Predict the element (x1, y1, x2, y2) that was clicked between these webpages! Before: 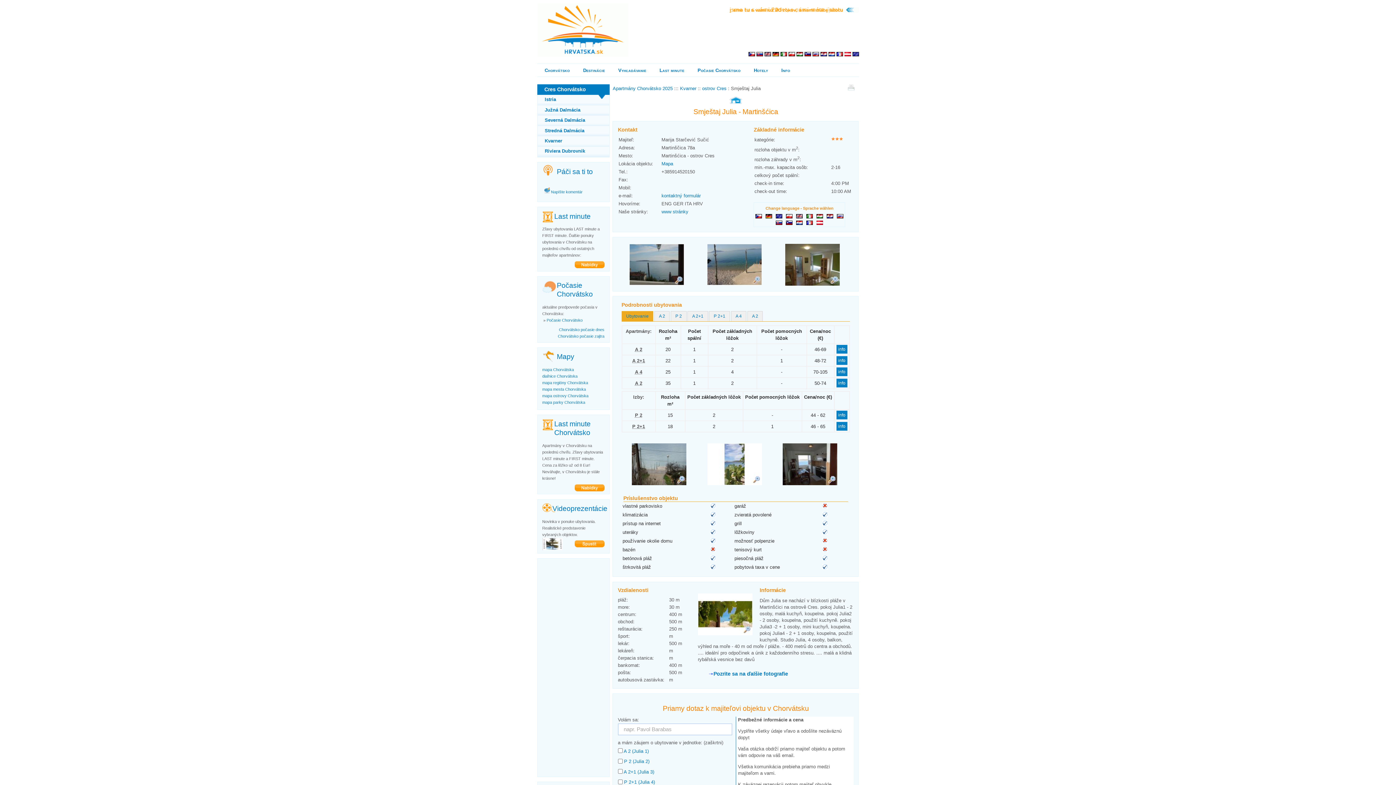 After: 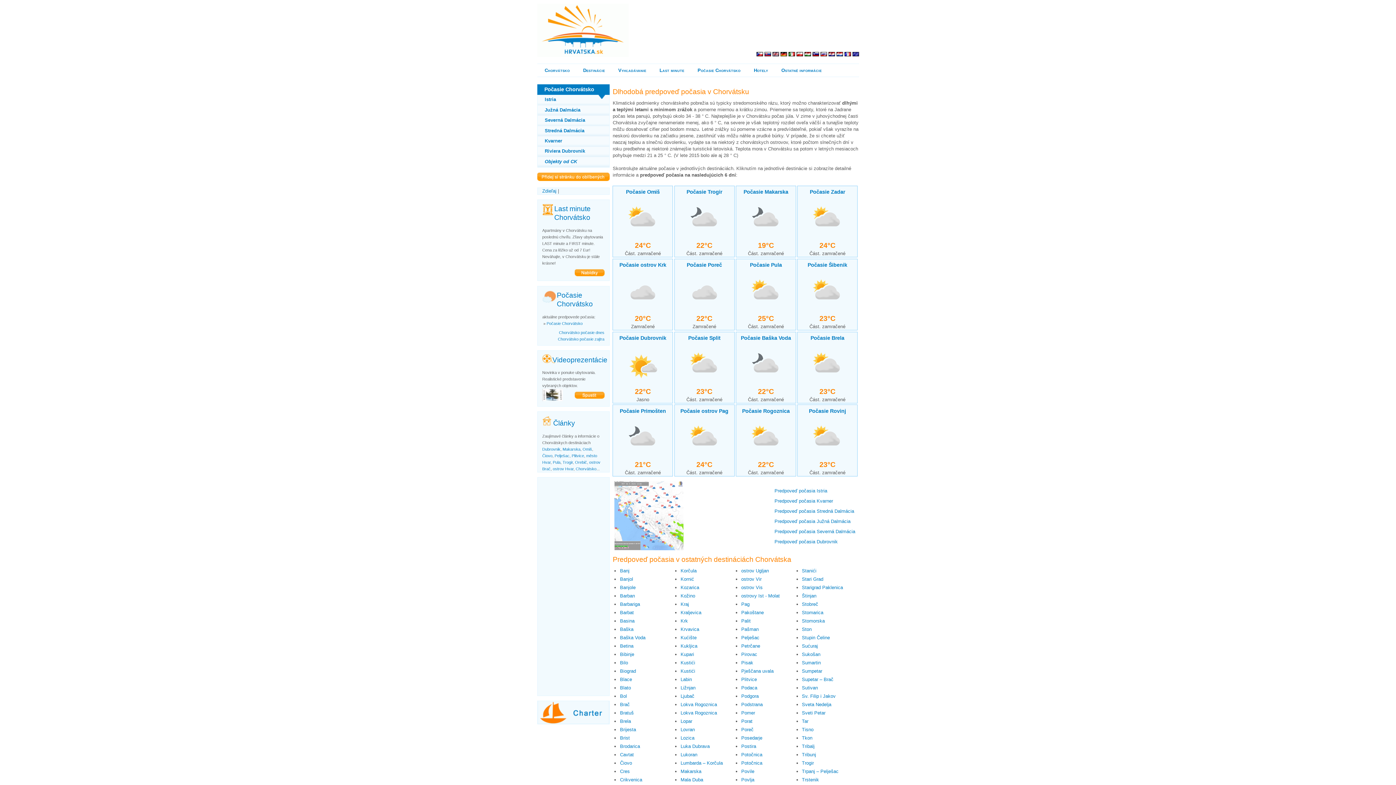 Action: bbox: (546, 318, 582, 322) label: Počasie Chorvátsko